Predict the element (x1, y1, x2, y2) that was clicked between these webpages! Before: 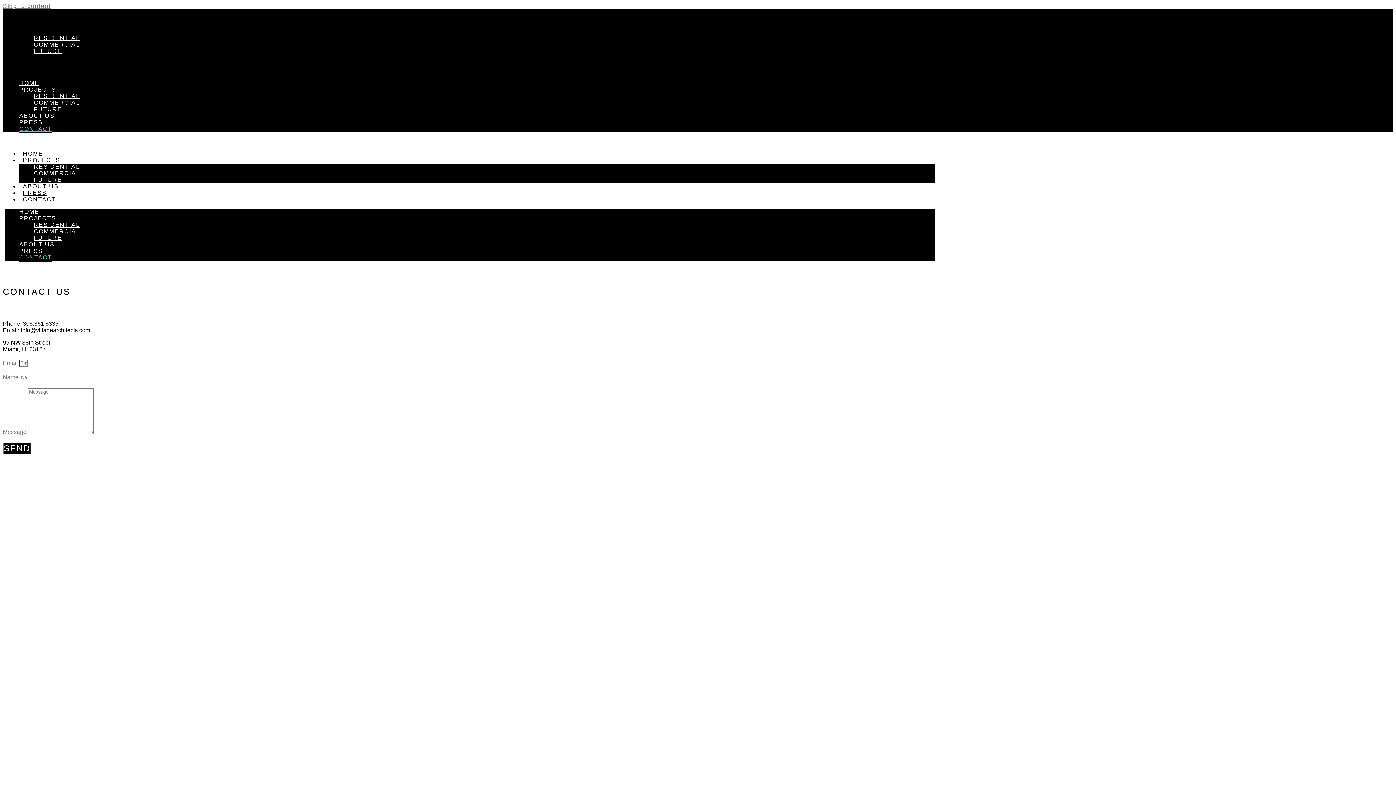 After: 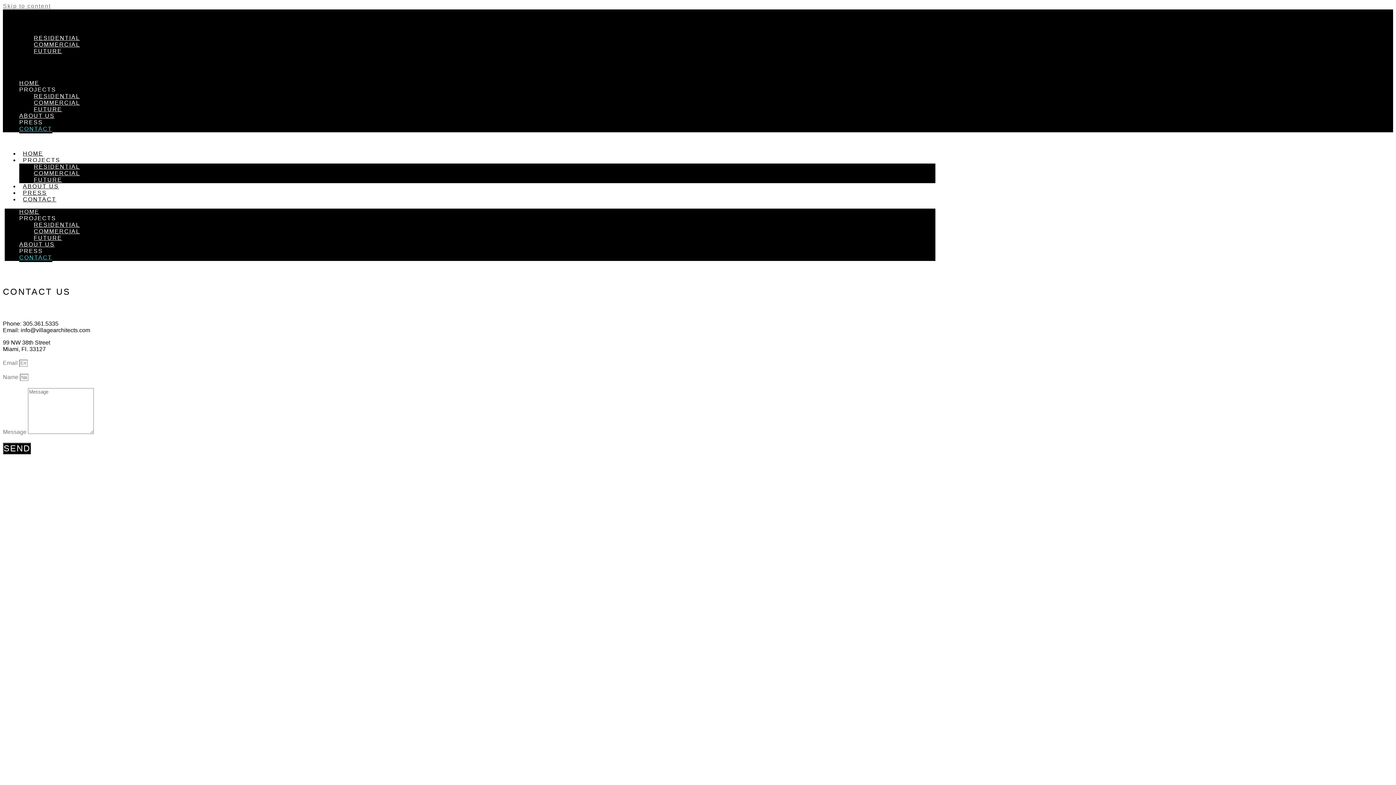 Action: label: PROJECTS bbox: (19, 157, 64, 163)